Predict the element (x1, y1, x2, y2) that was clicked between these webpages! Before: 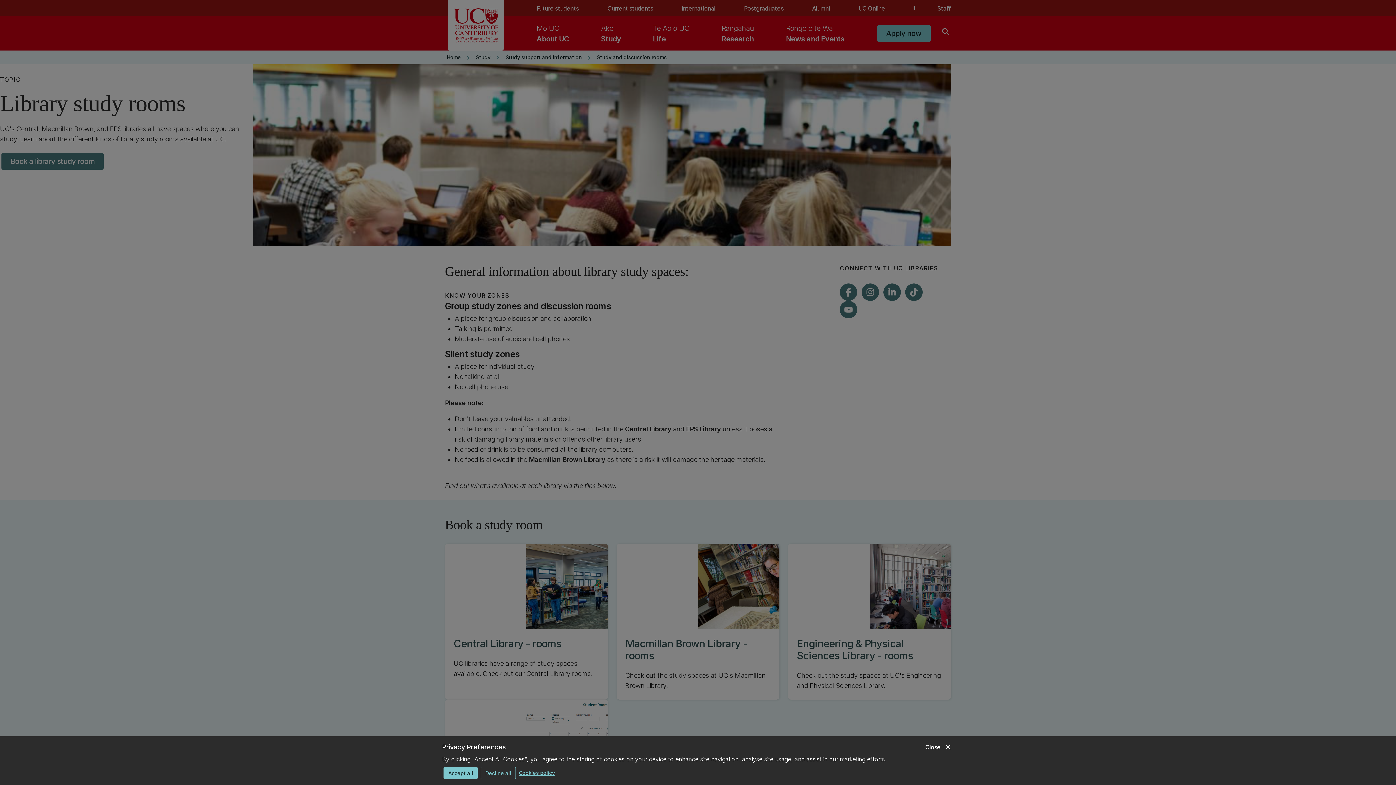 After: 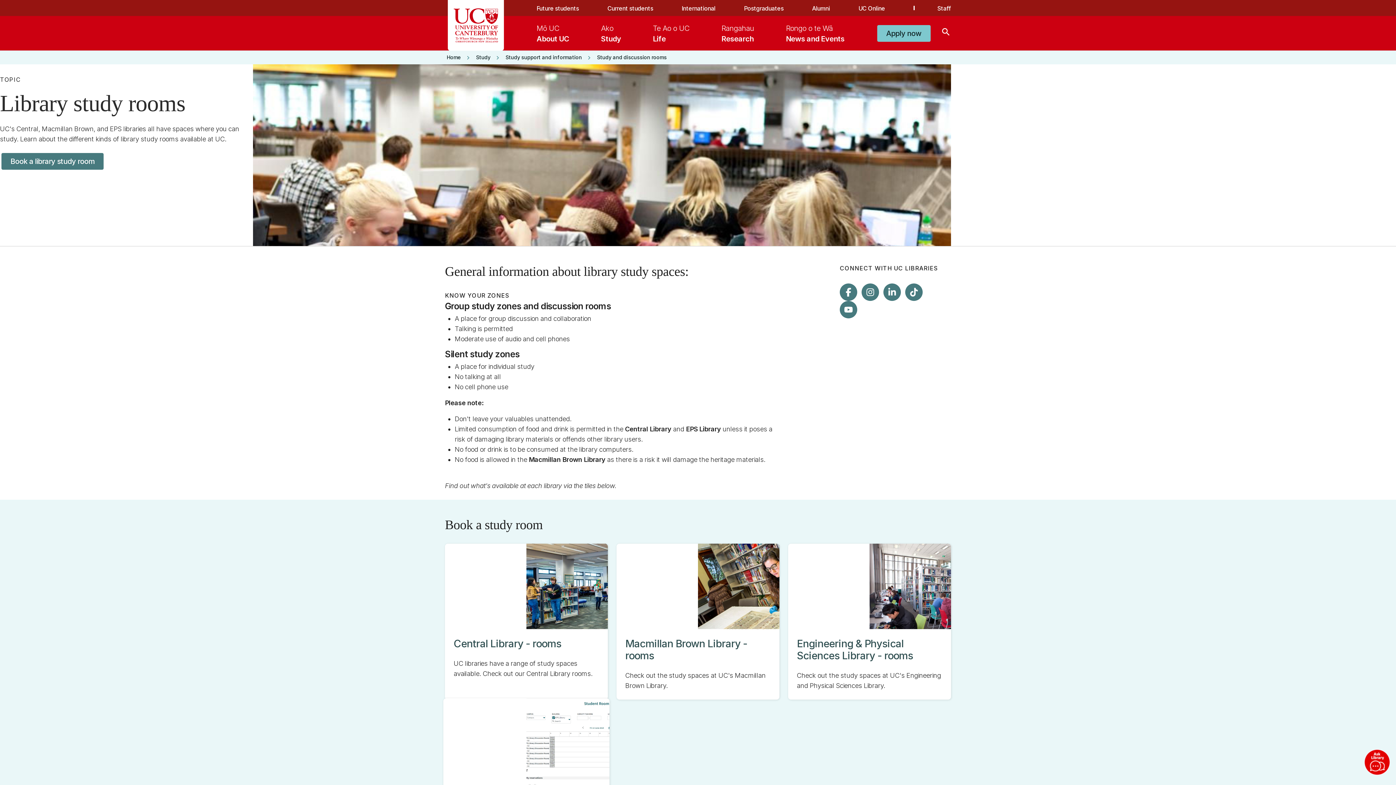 Action: label: Decline all bbox: (480, 767, 516, 779)